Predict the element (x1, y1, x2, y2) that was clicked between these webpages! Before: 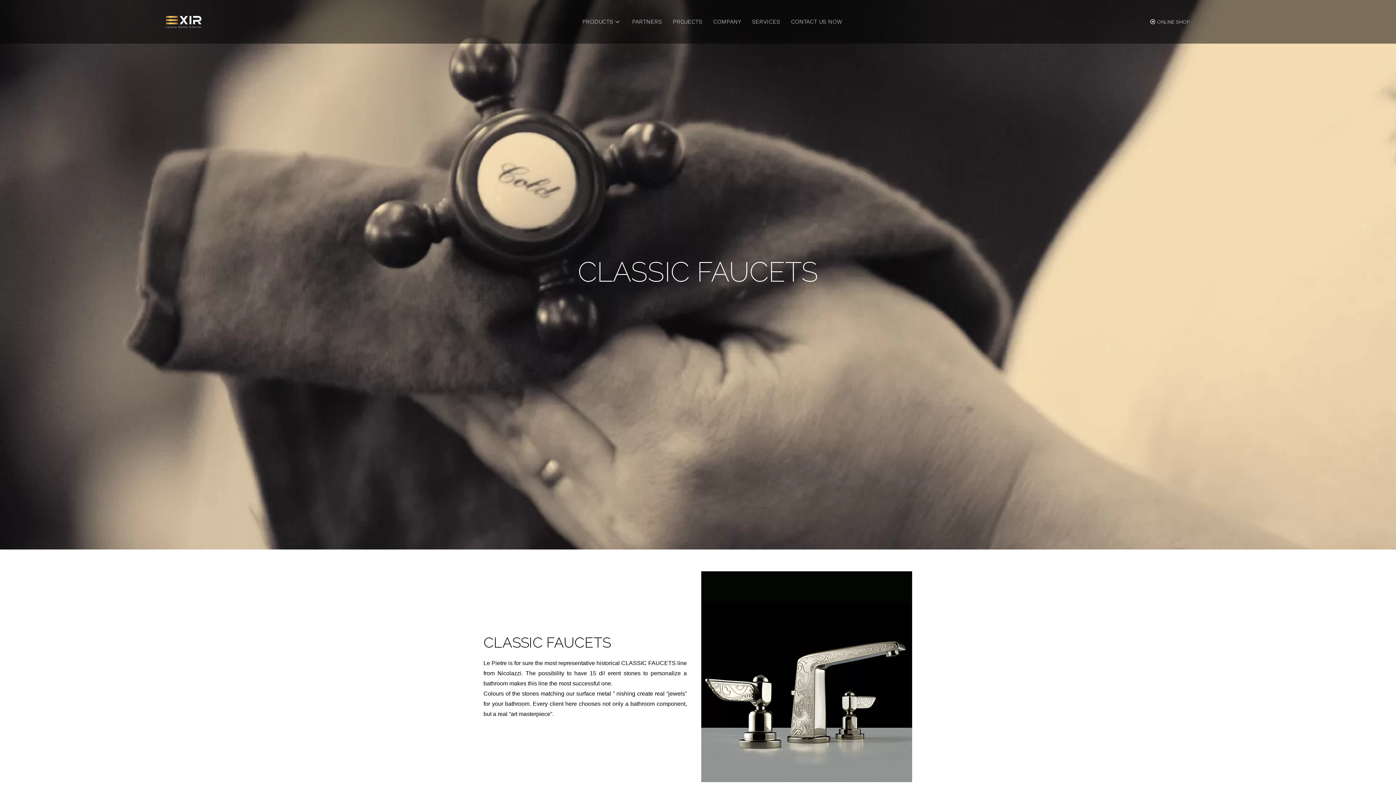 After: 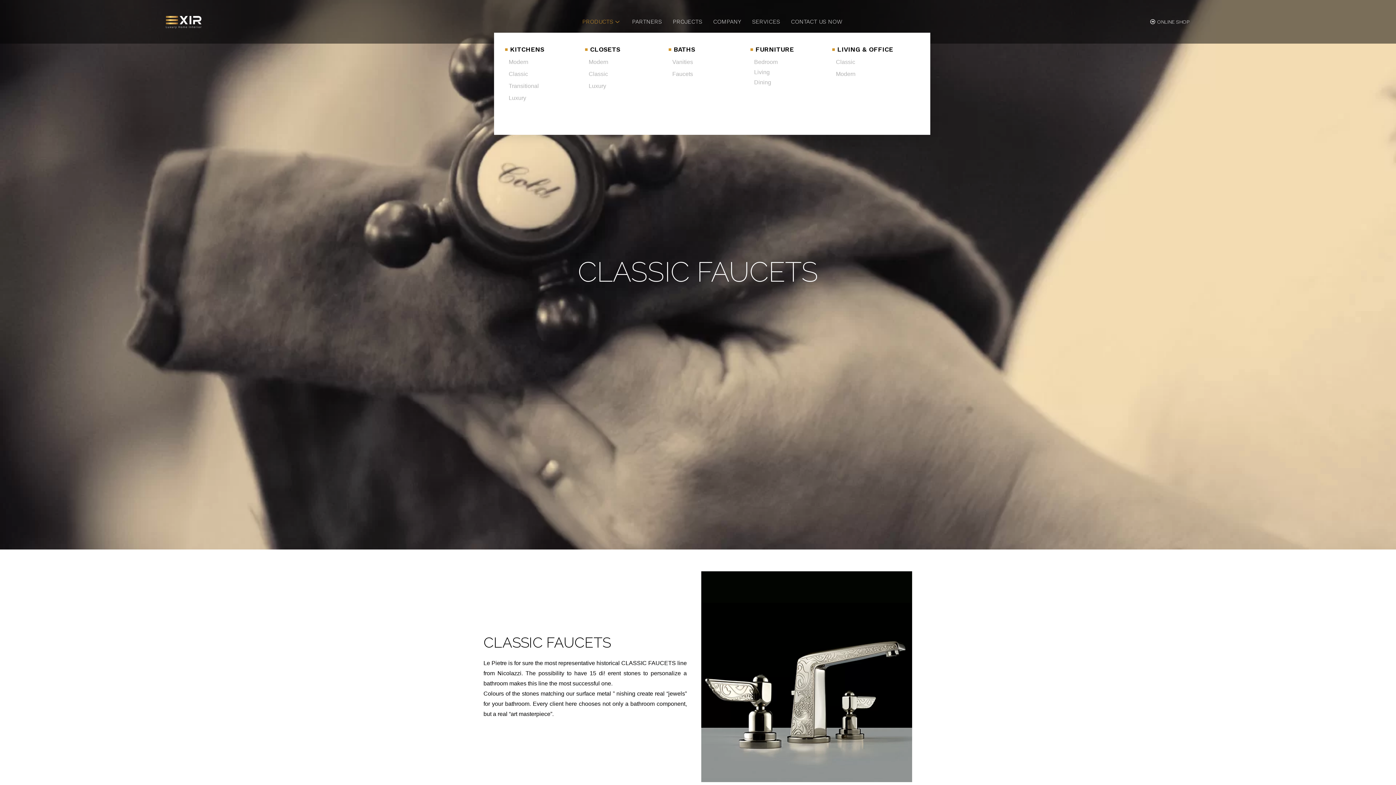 Action: bbox: (577, 7, 626, 36) label: PRODUCTS